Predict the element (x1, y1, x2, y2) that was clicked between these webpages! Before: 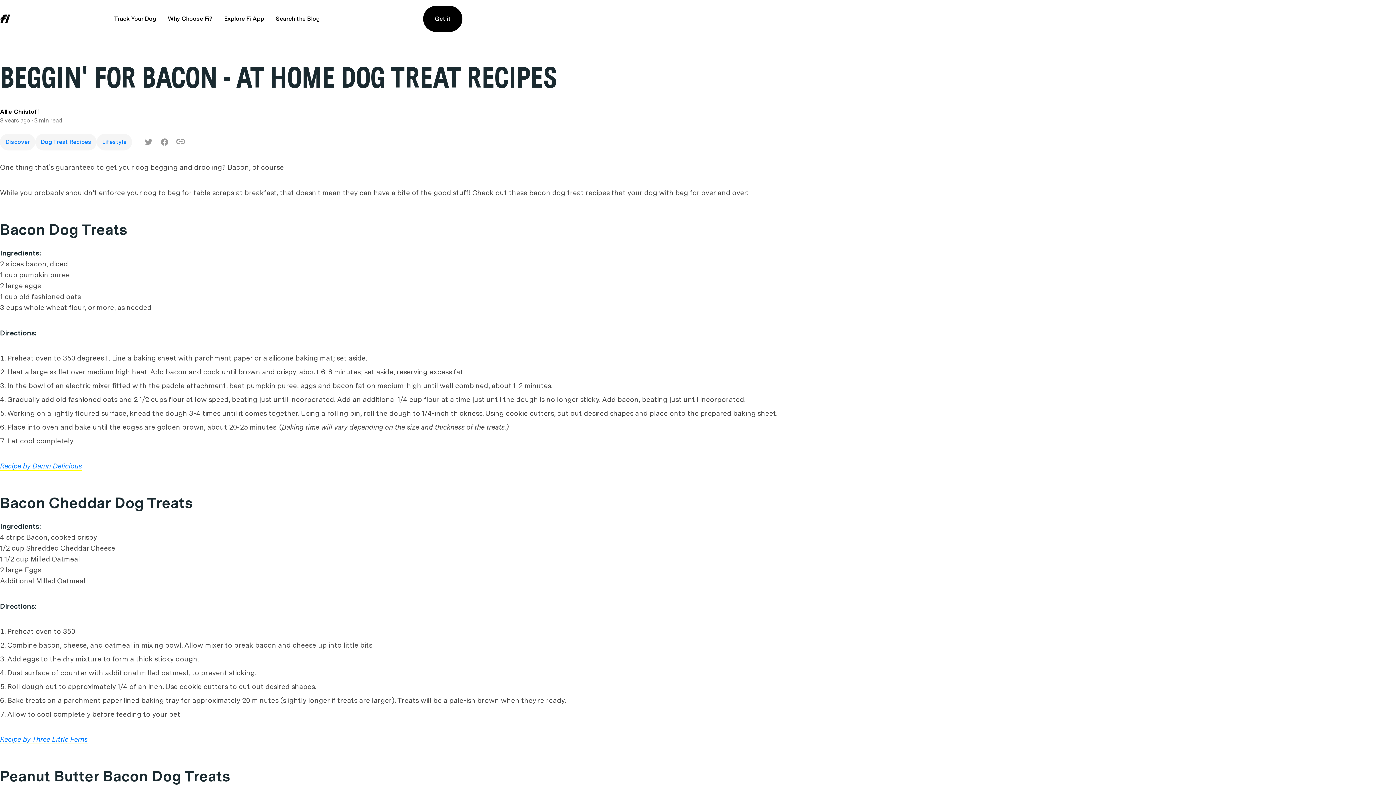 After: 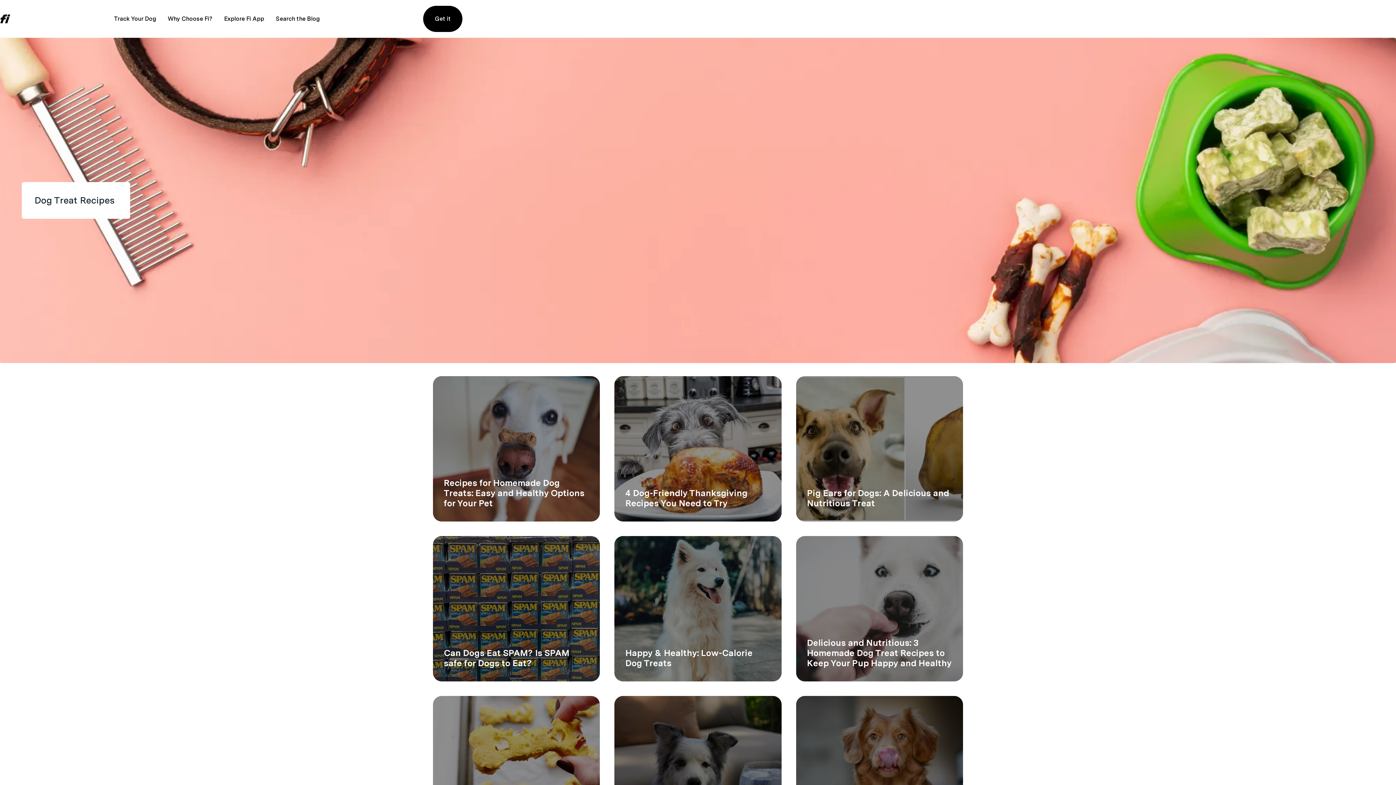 Action: bbox: (35, 133, 96, 150) label: Dog Treat Recipes